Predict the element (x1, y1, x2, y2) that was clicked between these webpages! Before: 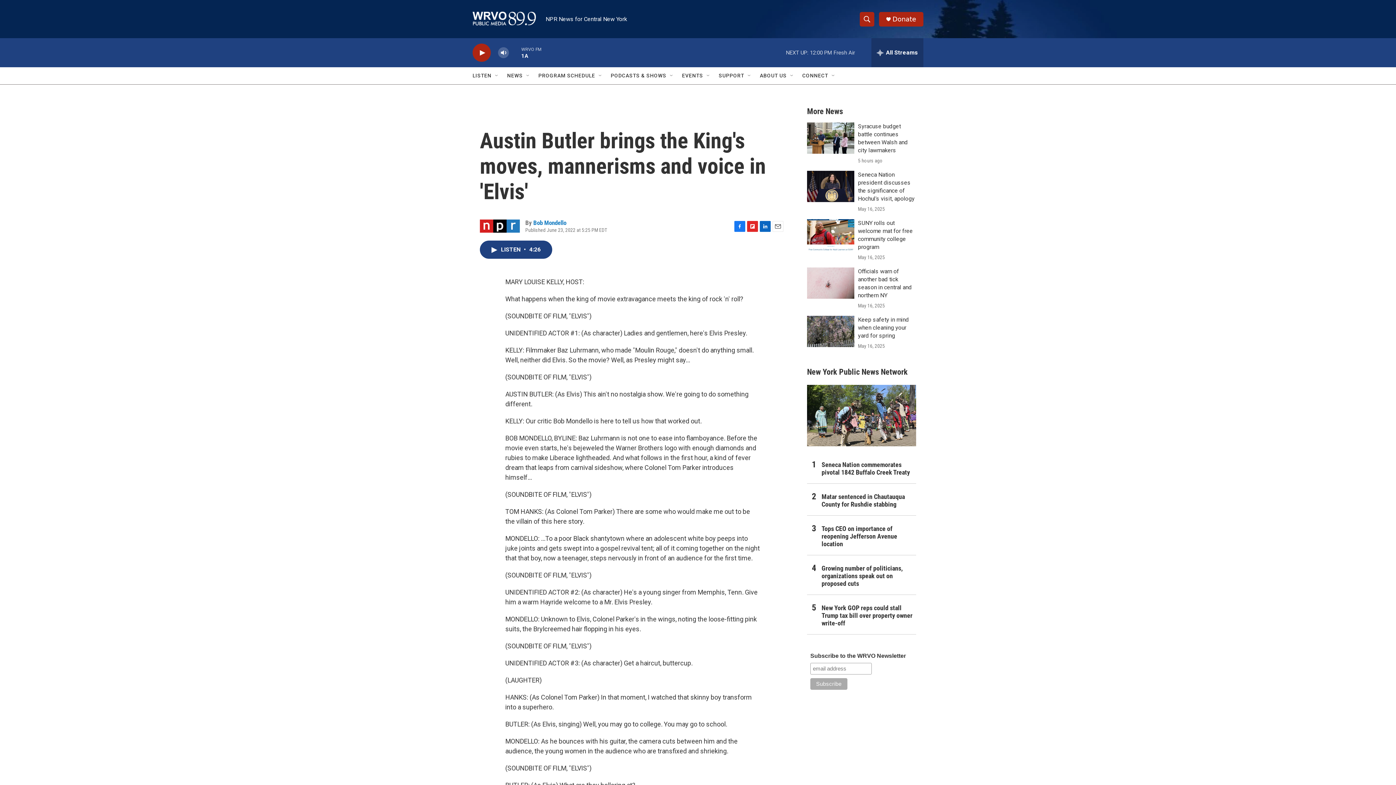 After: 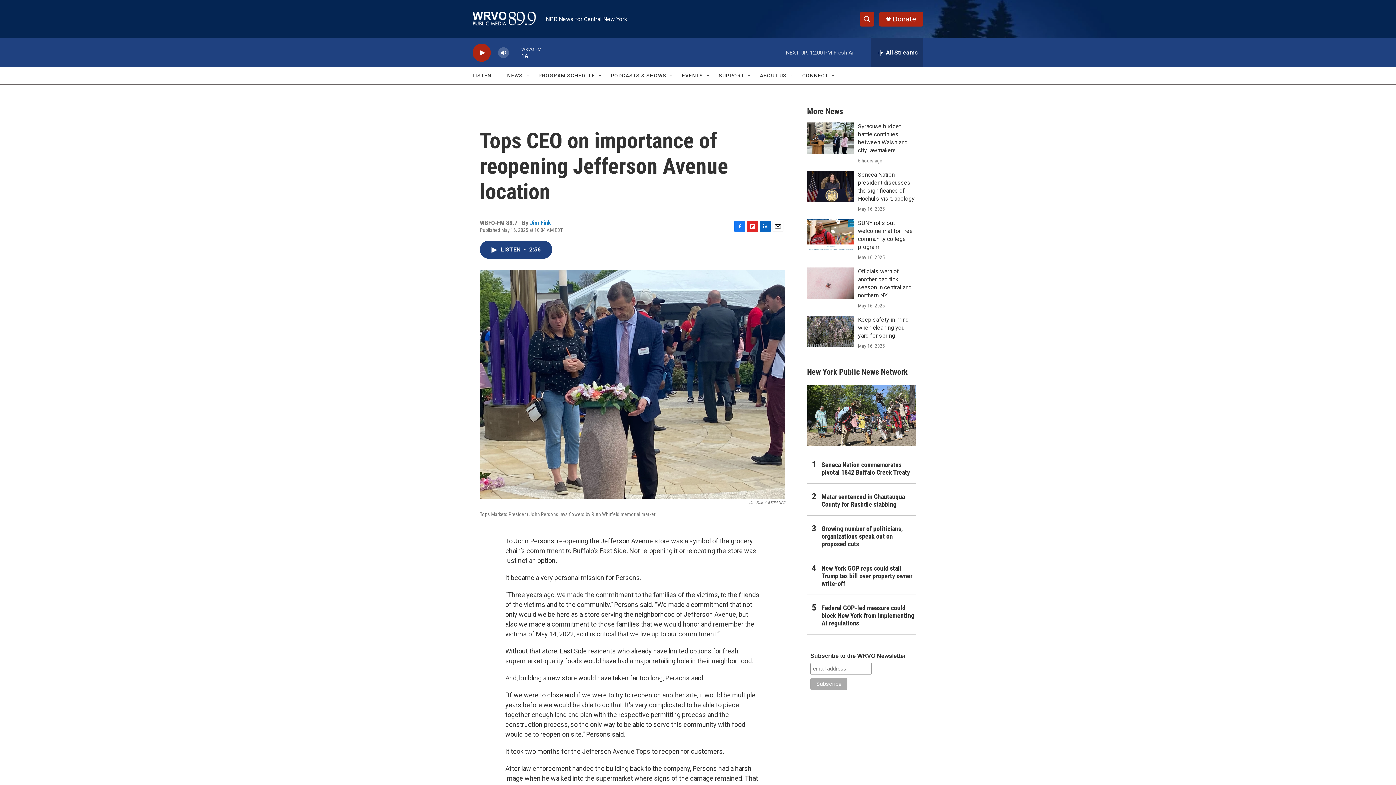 Action: bbox: (821, 525, 916, 547) label: Tops CEO on importance of reopening Jefferson Avenue location